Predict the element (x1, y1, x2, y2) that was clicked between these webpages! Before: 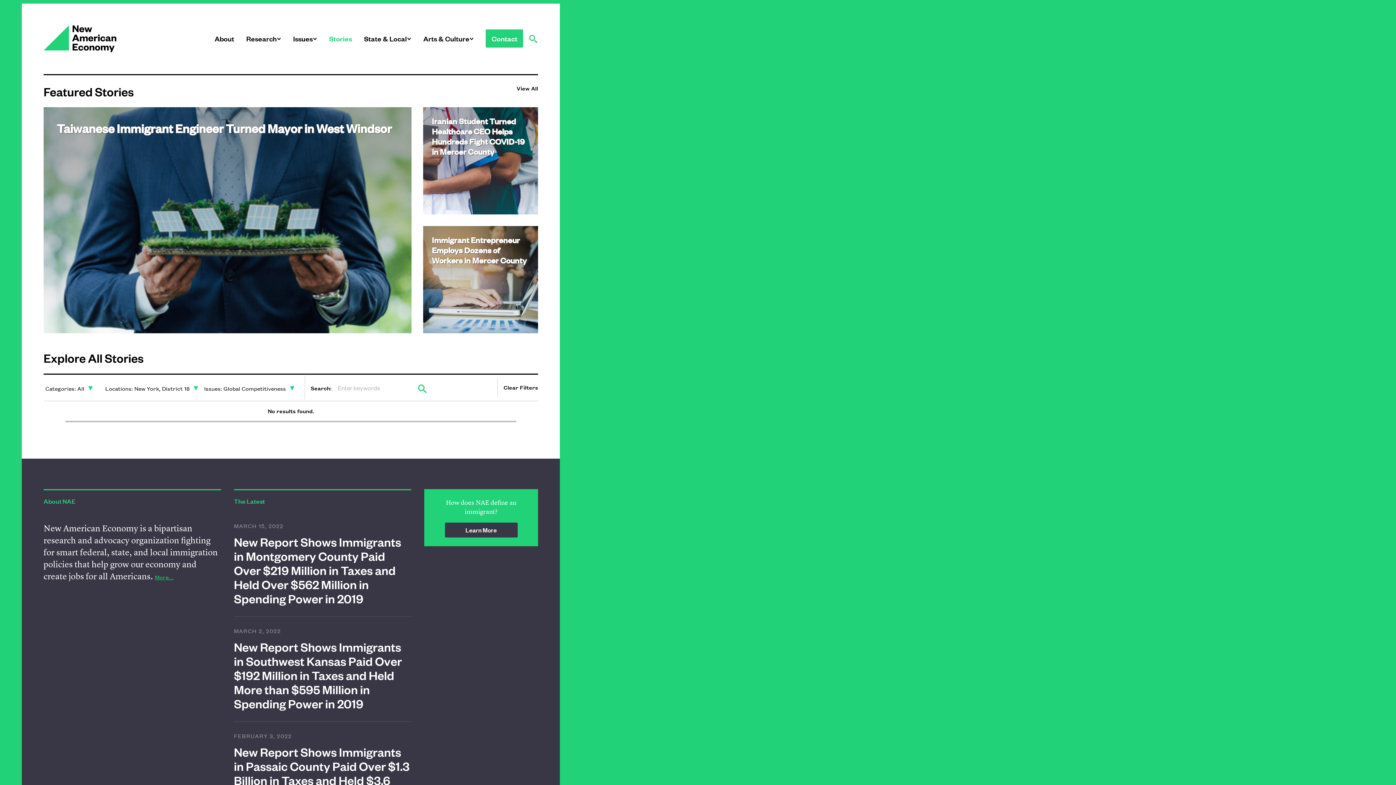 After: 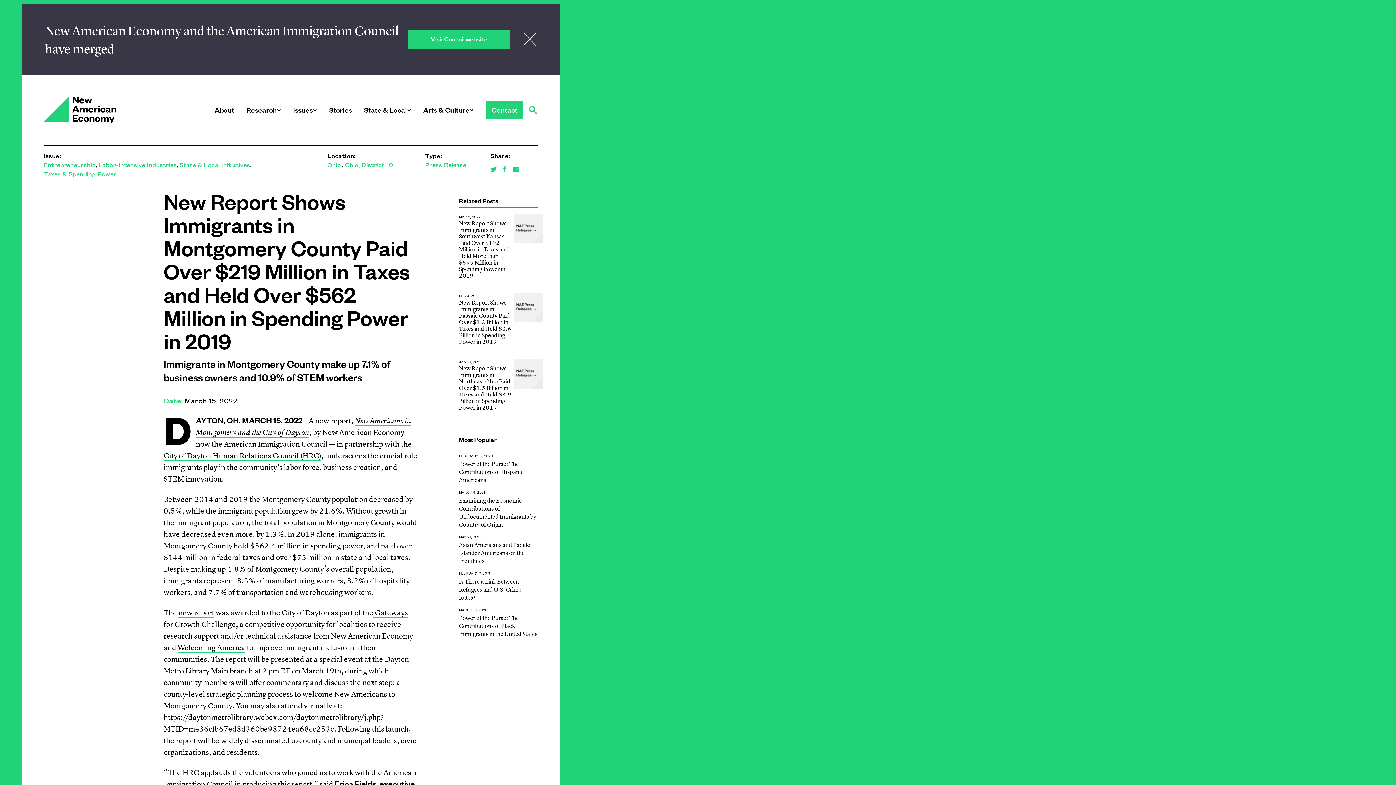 Action: label: New Report Shows Immigrants in Montgomery County Paid Over $219 Million in Taxes and Held Over $562 Million in Spending Power in 2019 bbox: (234, 533, 401, 606)